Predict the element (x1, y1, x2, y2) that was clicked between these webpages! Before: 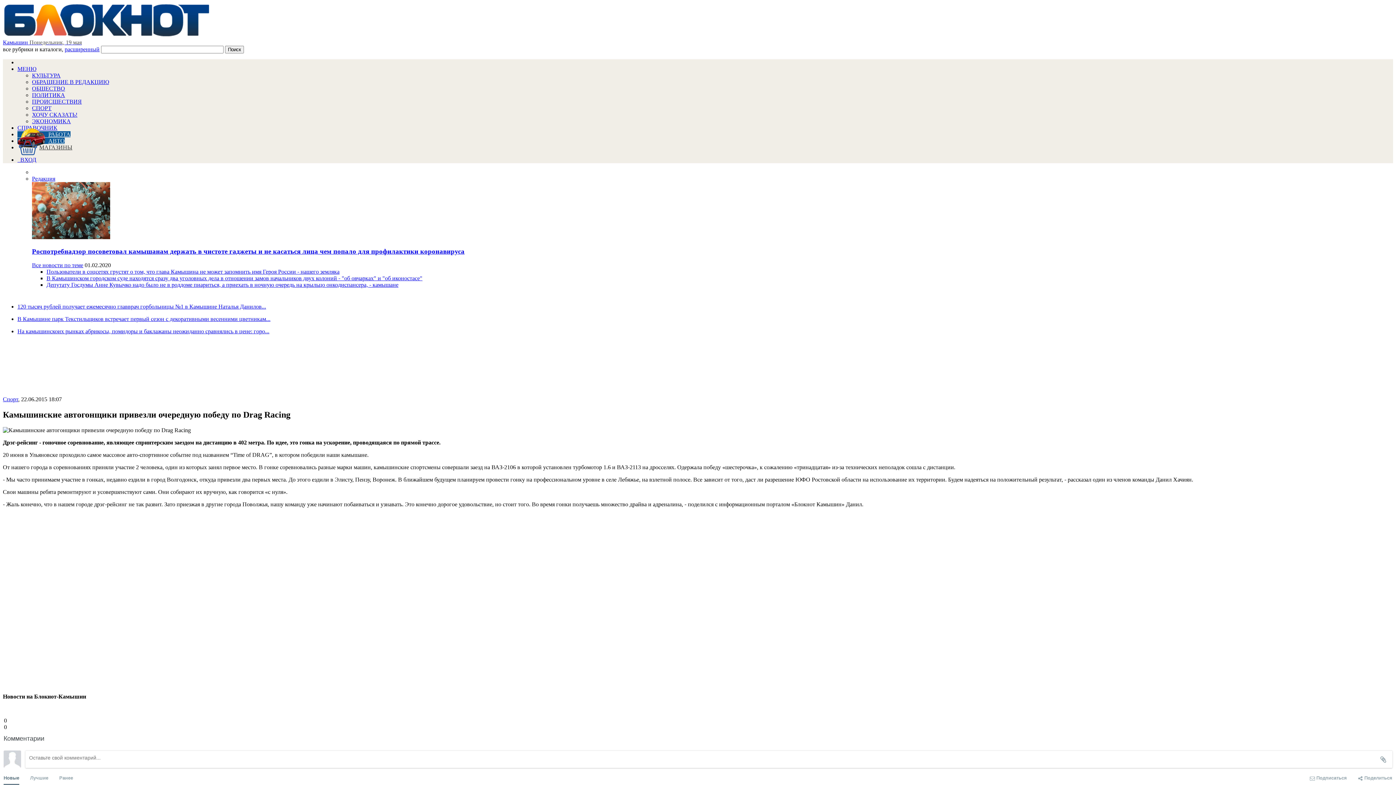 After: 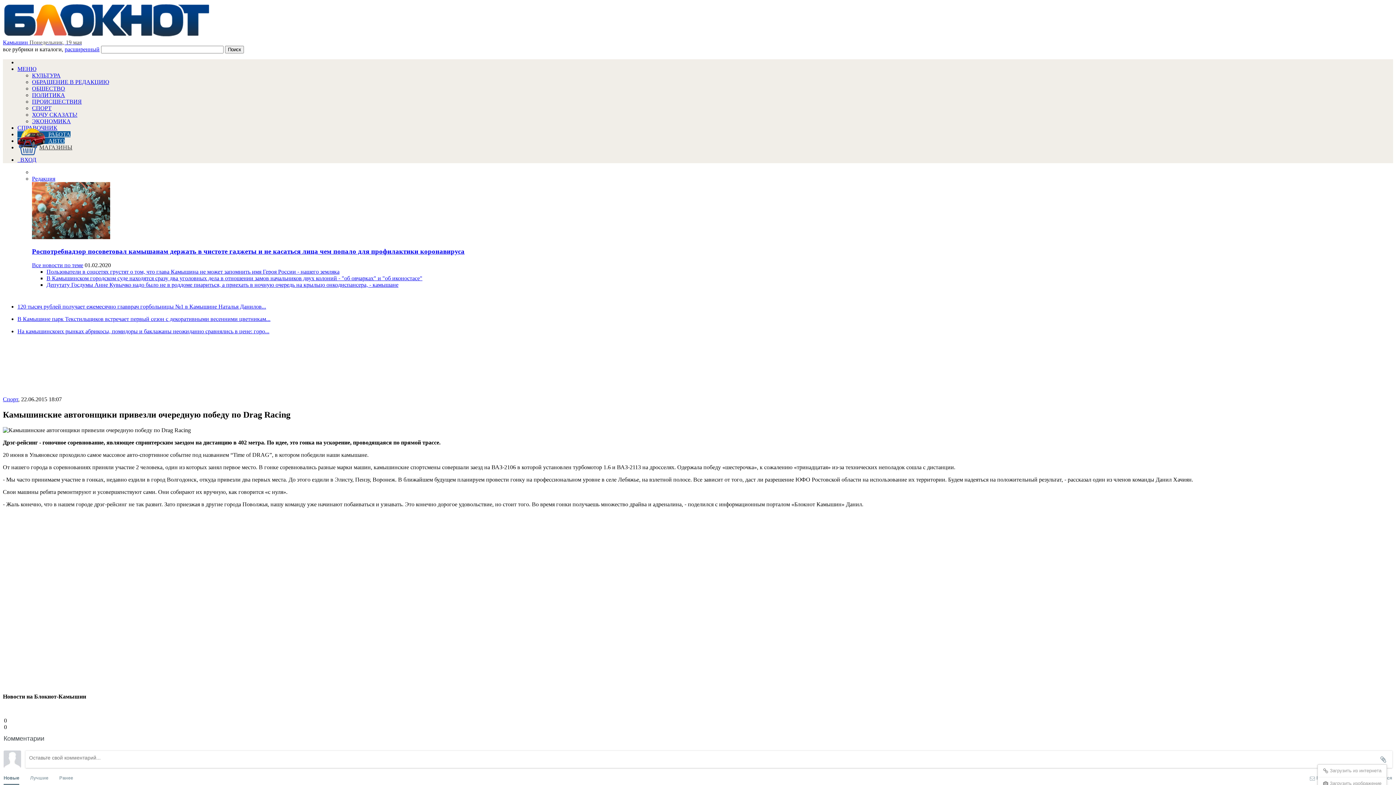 Action: bbox: (1380, 755, 1387, 763)